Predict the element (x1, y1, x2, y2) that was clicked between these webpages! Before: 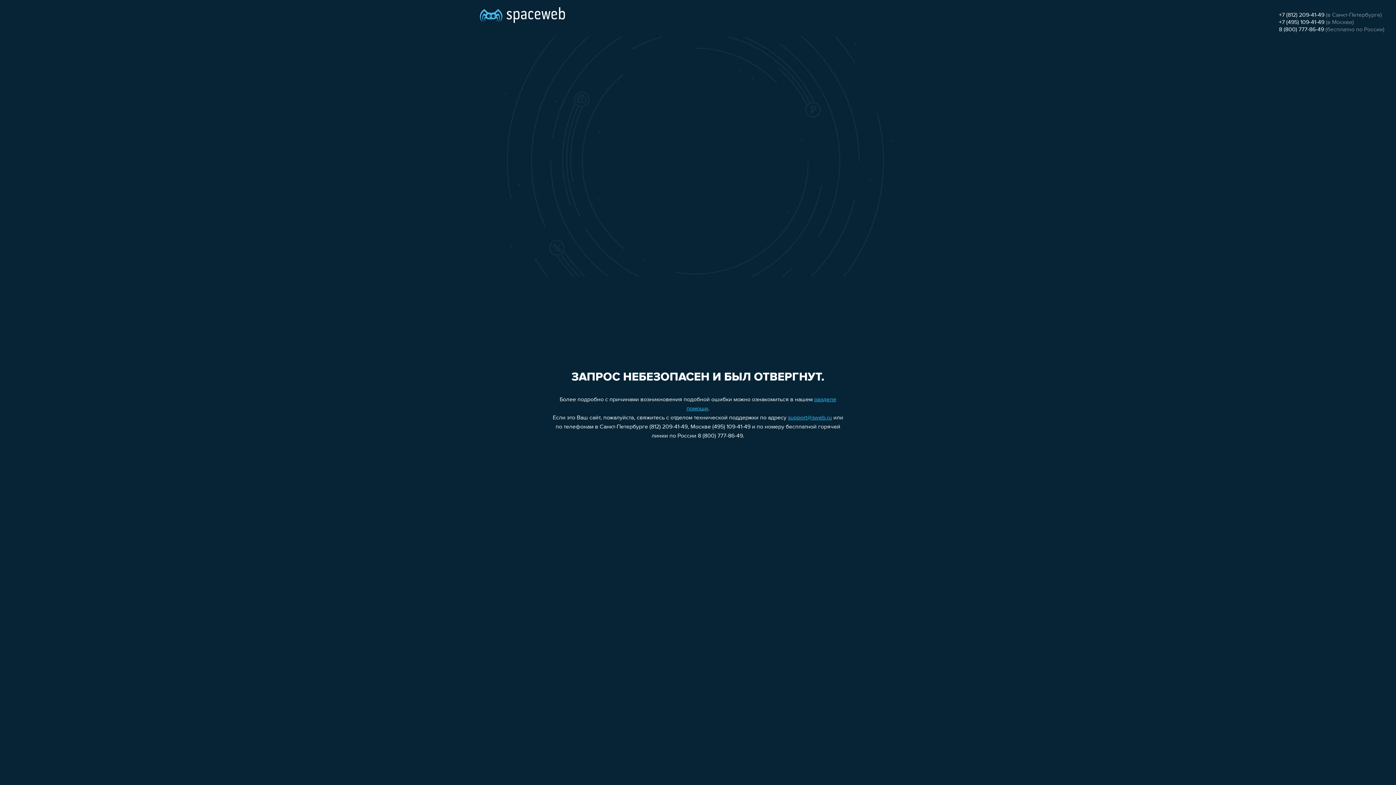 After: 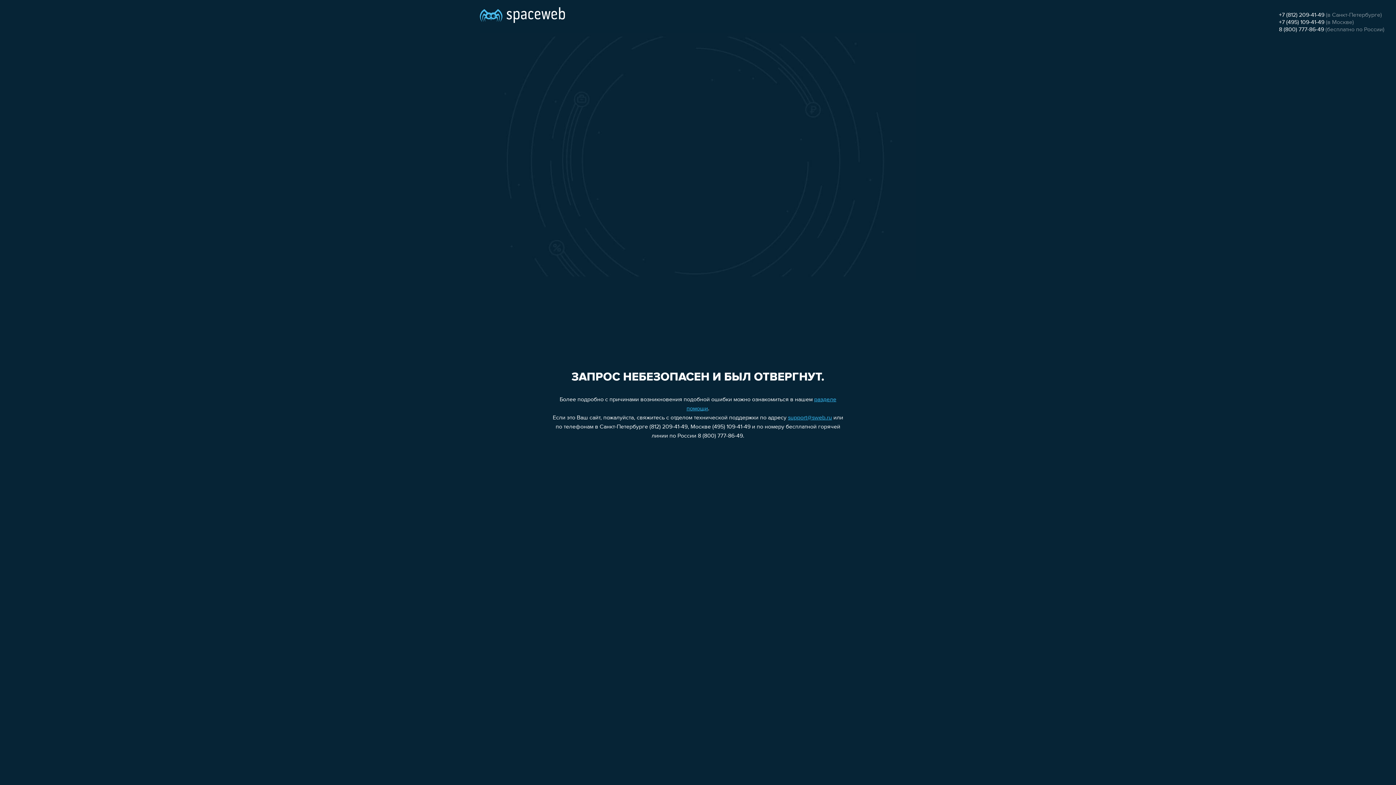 Action: bbox: (1279, 12, 1324, 18) label: +7 (812) 209-41-49